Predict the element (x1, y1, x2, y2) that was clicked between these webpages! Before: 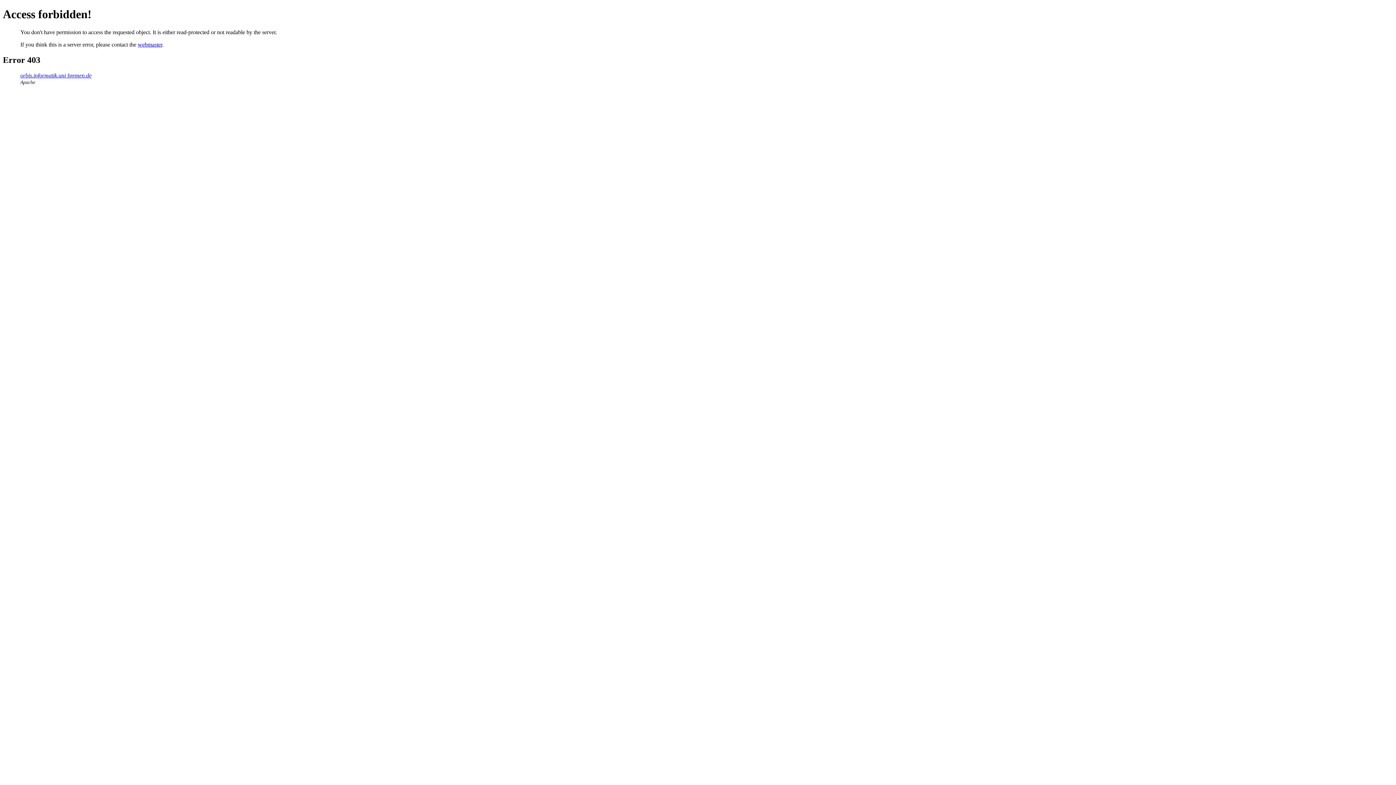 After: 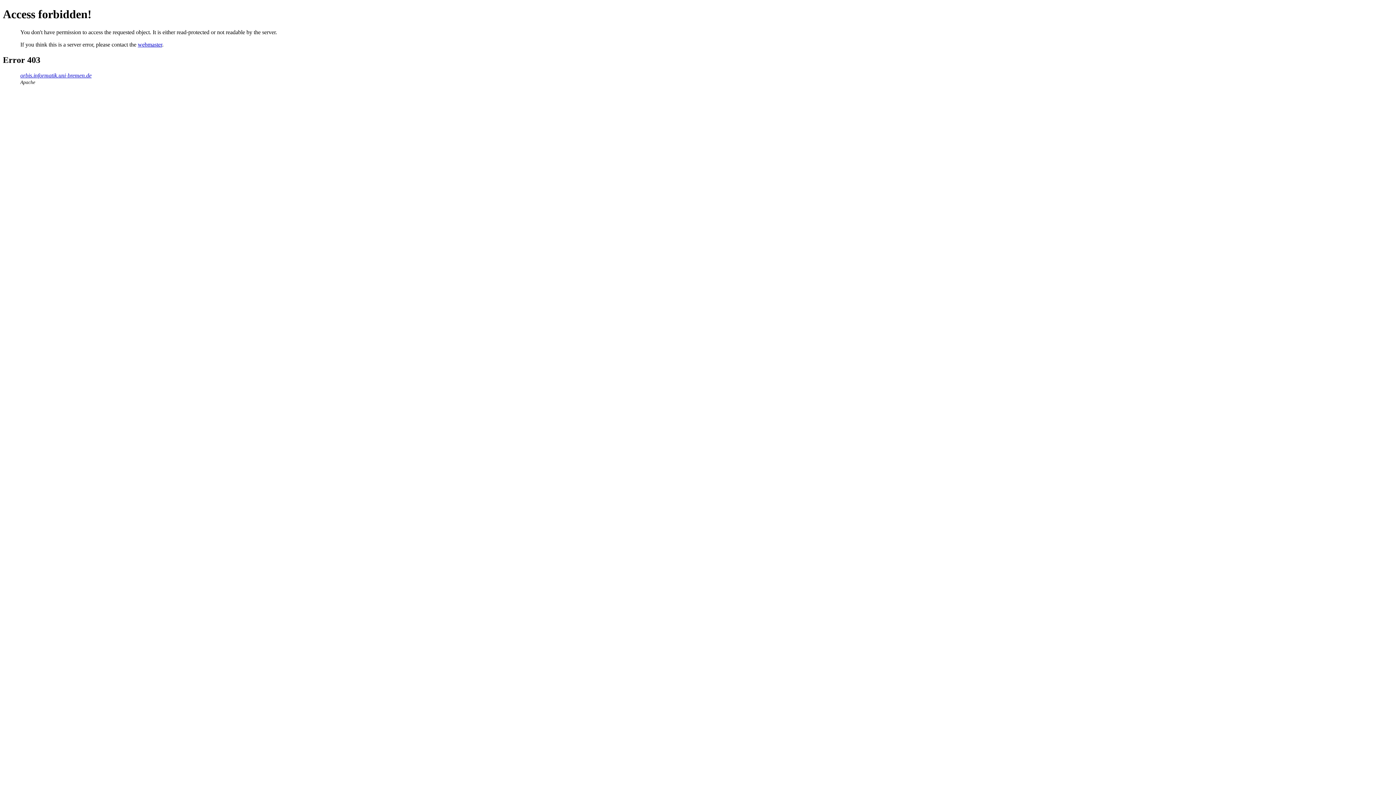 Action: label: webmaster bbox: (137, 41, 162, 47)